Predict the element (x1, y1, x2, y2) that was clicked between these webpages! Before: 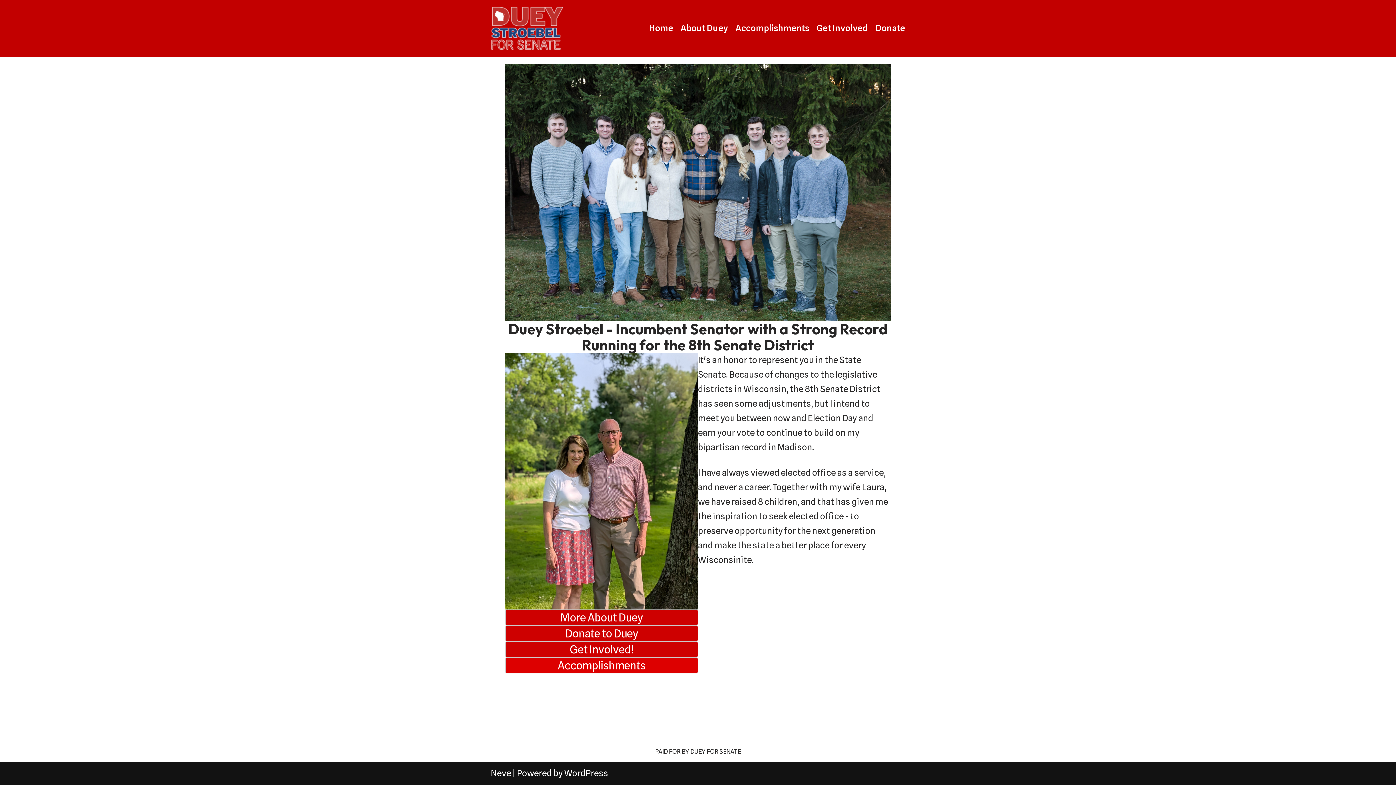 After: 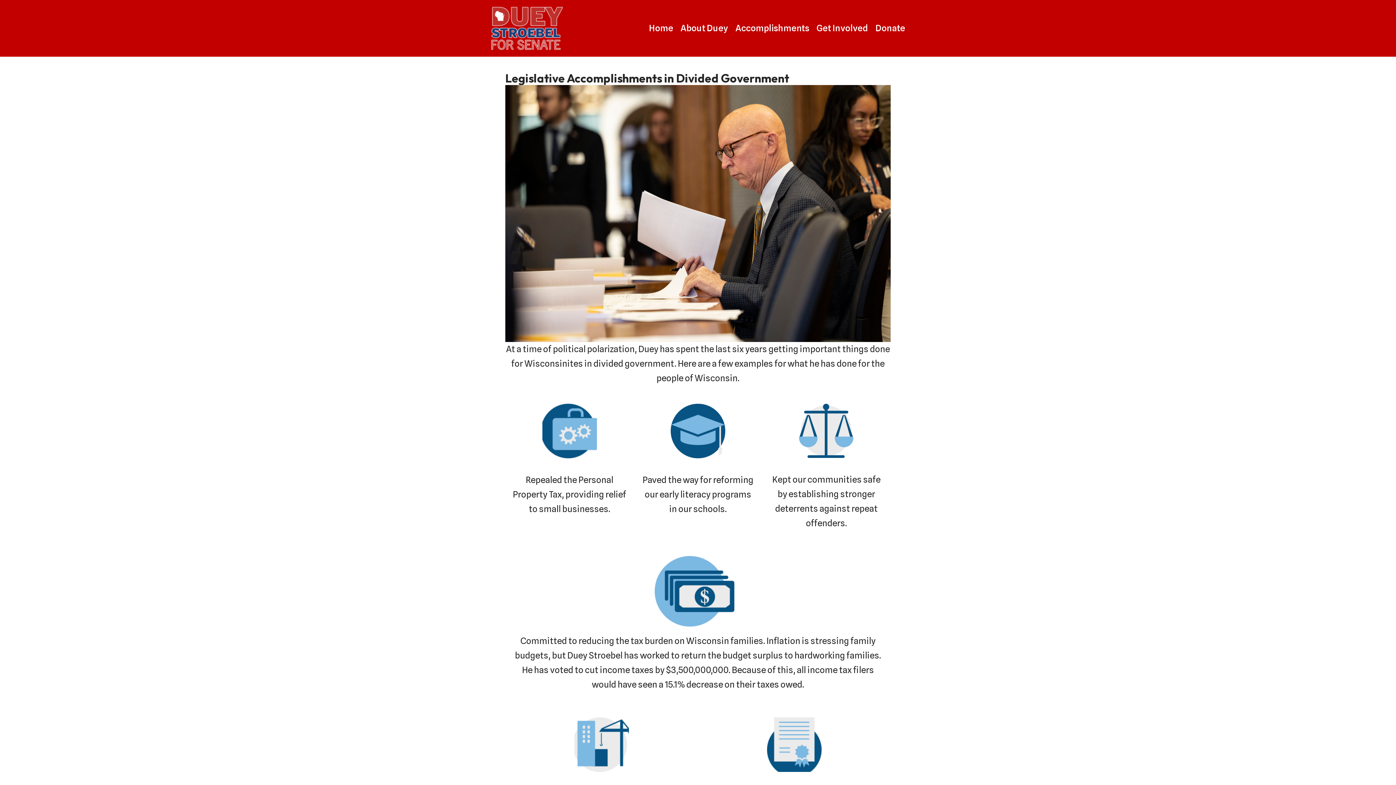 Action: bbox: (505, 657, 698, 673) label: Accomplishments